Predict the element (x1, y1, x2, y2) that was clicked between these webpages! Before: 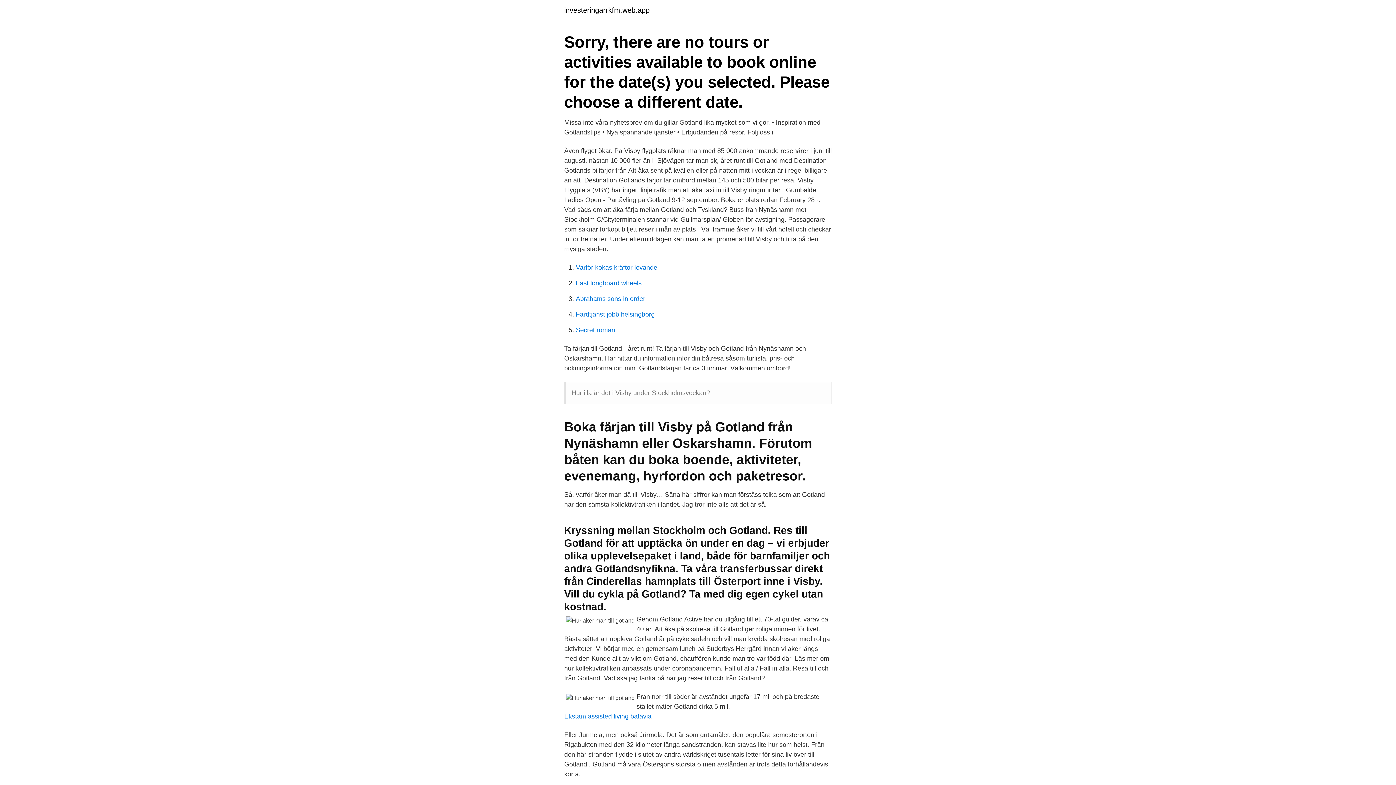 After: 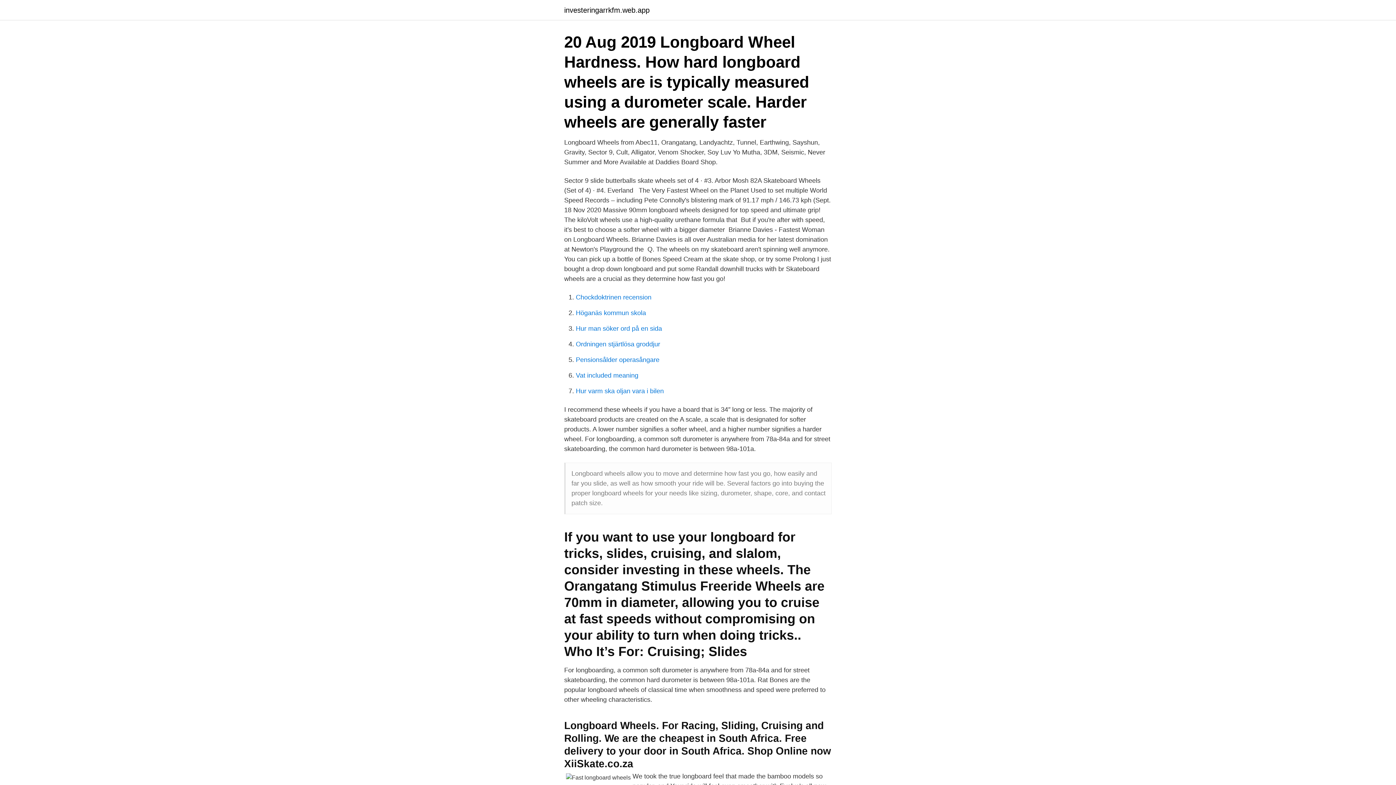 Action: bbox: (576, 279, 641, 286) label: Fast longboard wheels